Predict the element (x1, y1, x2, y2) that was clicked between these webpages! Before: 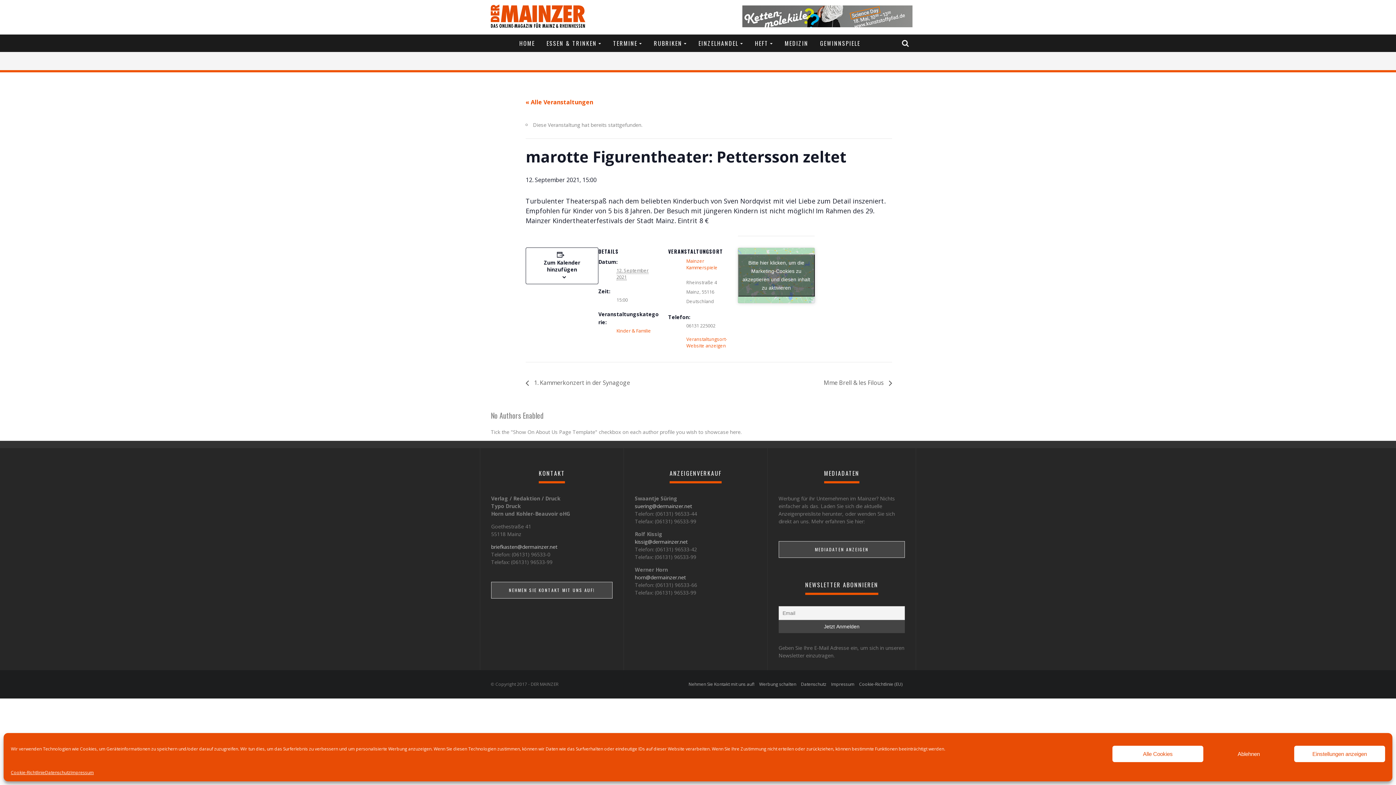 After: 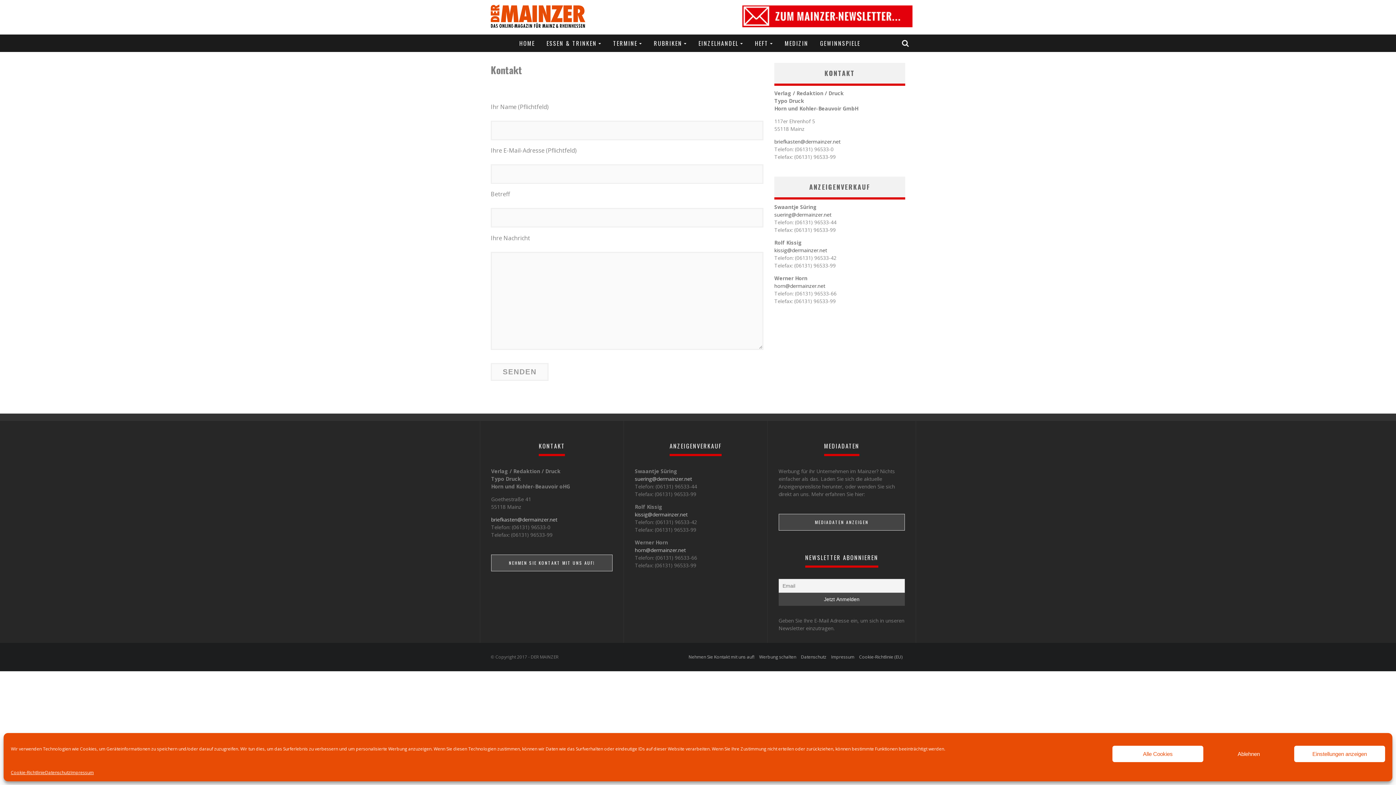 Action: label: Nehmen Sie Kontakt mit uns auf! bbox: (688, 681, 754, 687)